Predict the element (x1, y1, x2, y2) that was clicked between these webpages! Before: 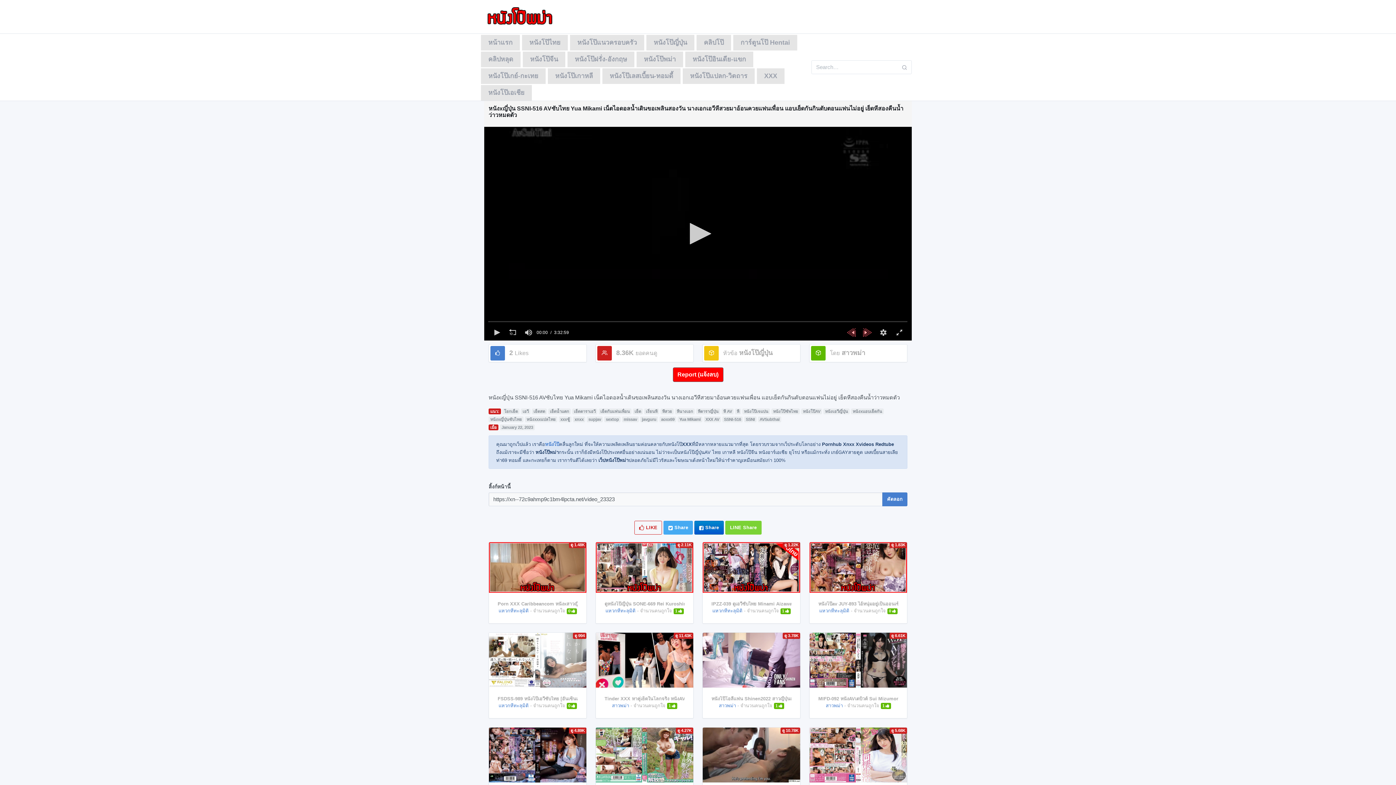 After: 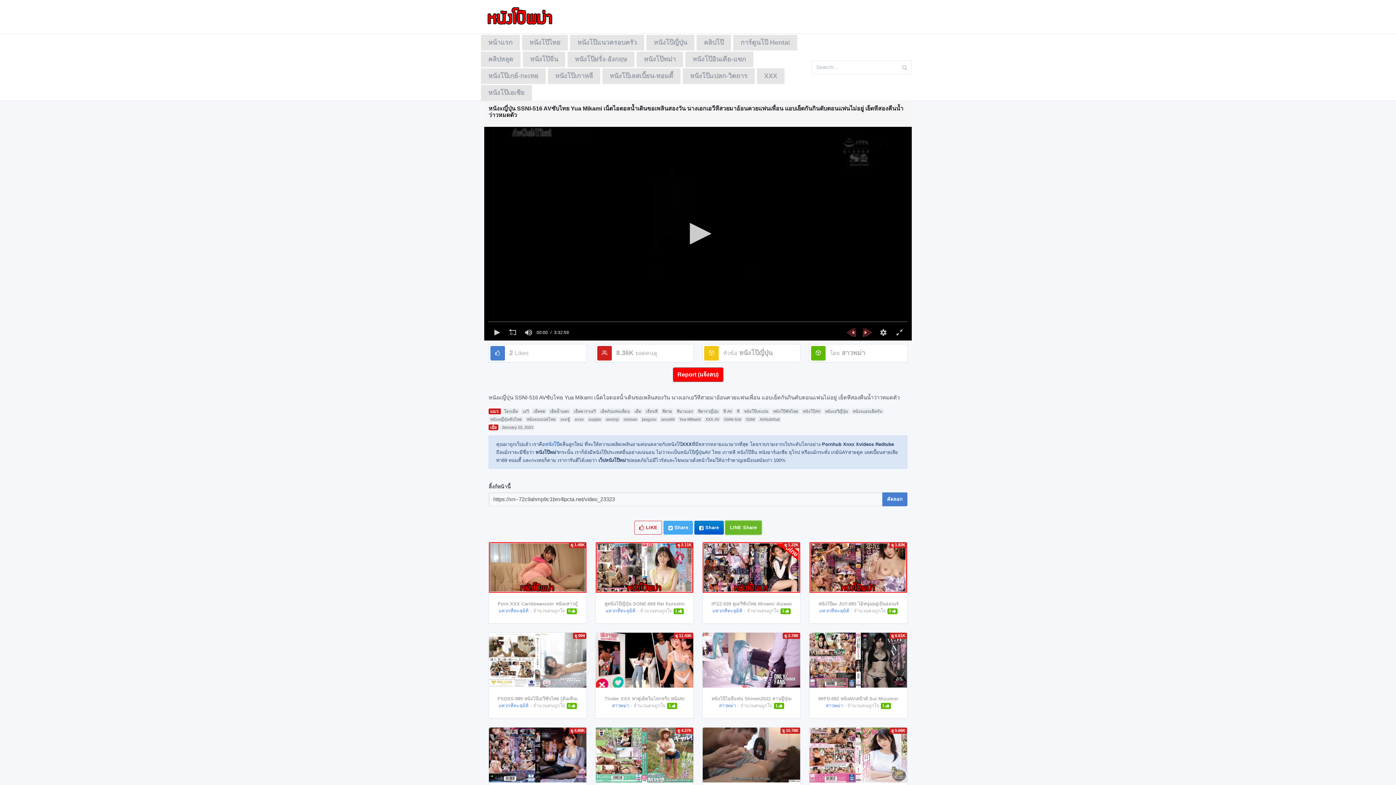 Action: label: LINE Share bbox: (725, 520, 761, 534)